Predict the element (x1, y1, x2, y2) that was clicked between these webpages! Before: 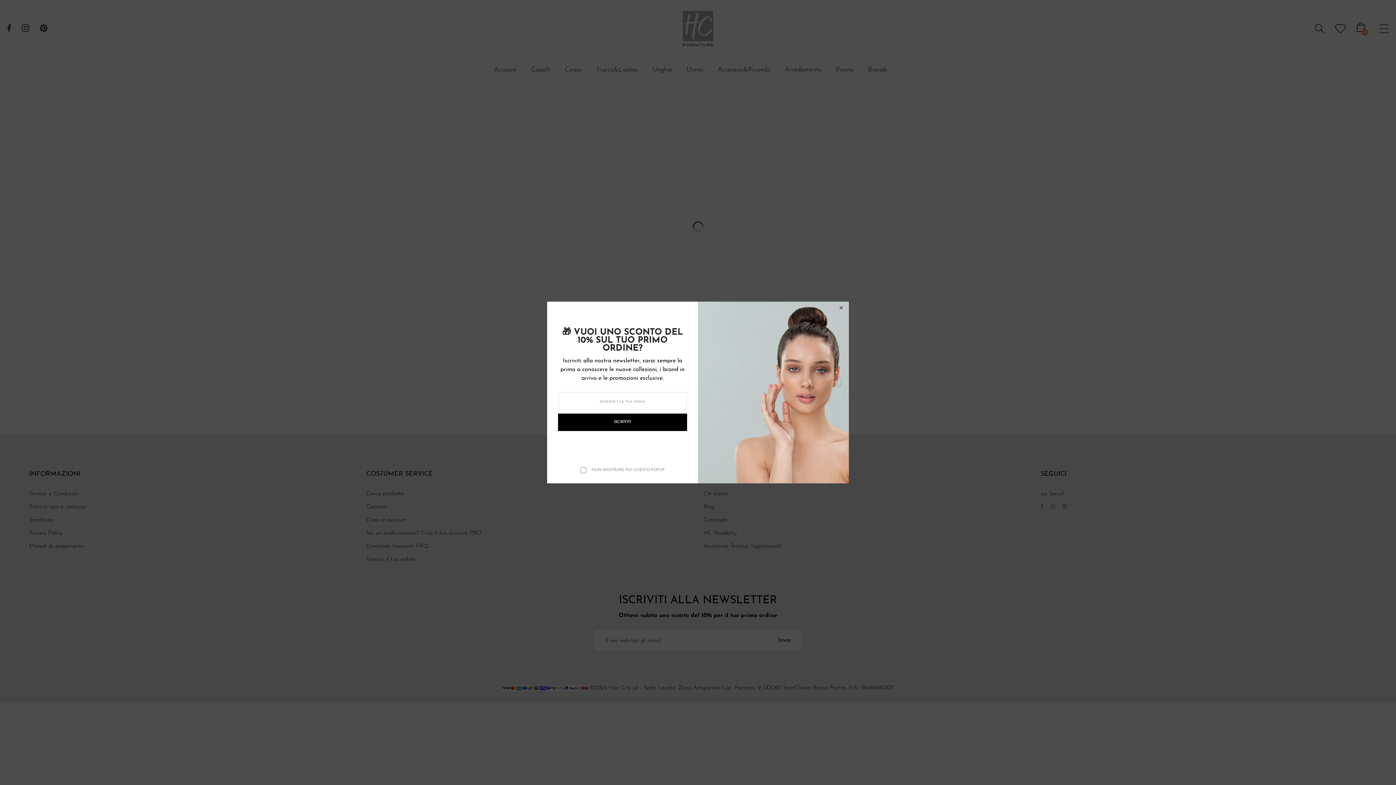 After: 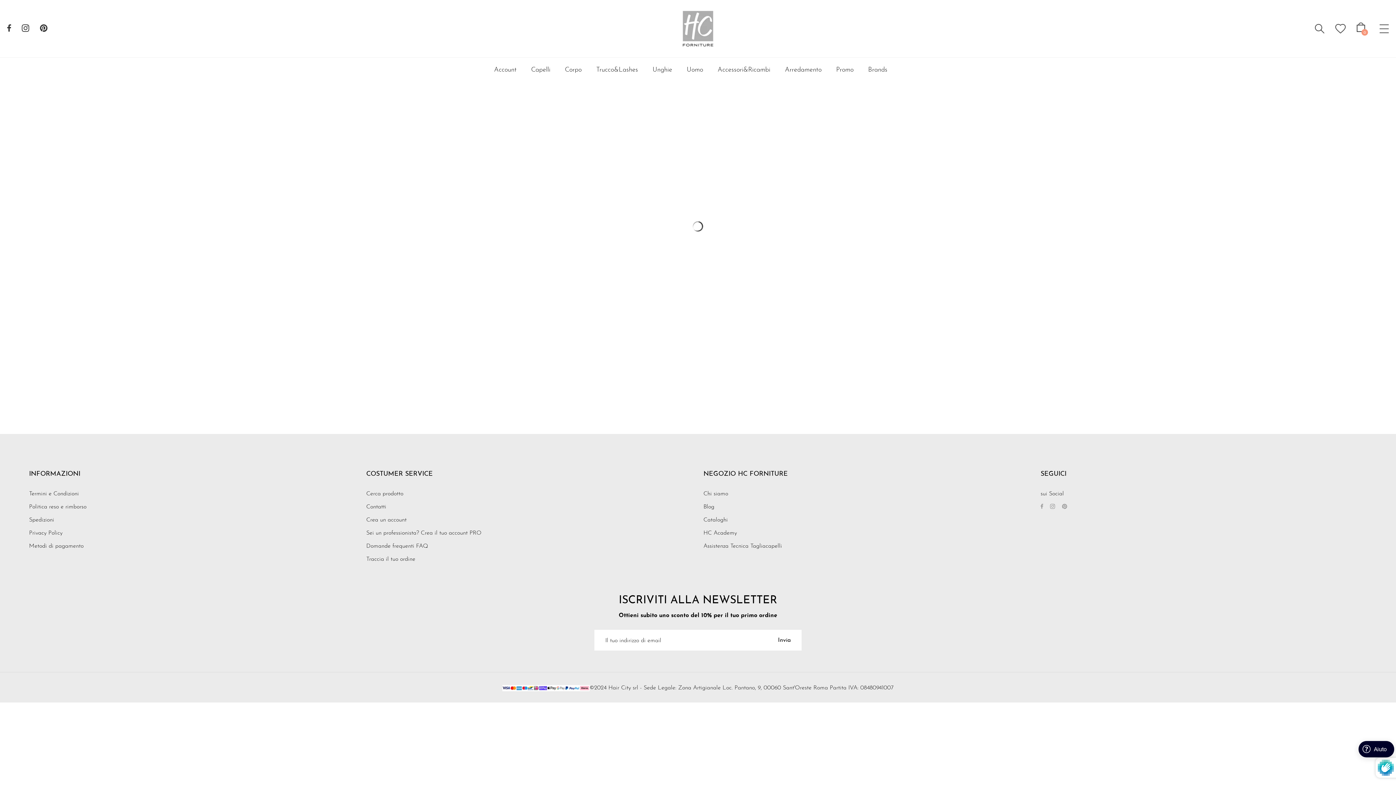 Action: bbox: (837, 305, 845, 311) label: Close